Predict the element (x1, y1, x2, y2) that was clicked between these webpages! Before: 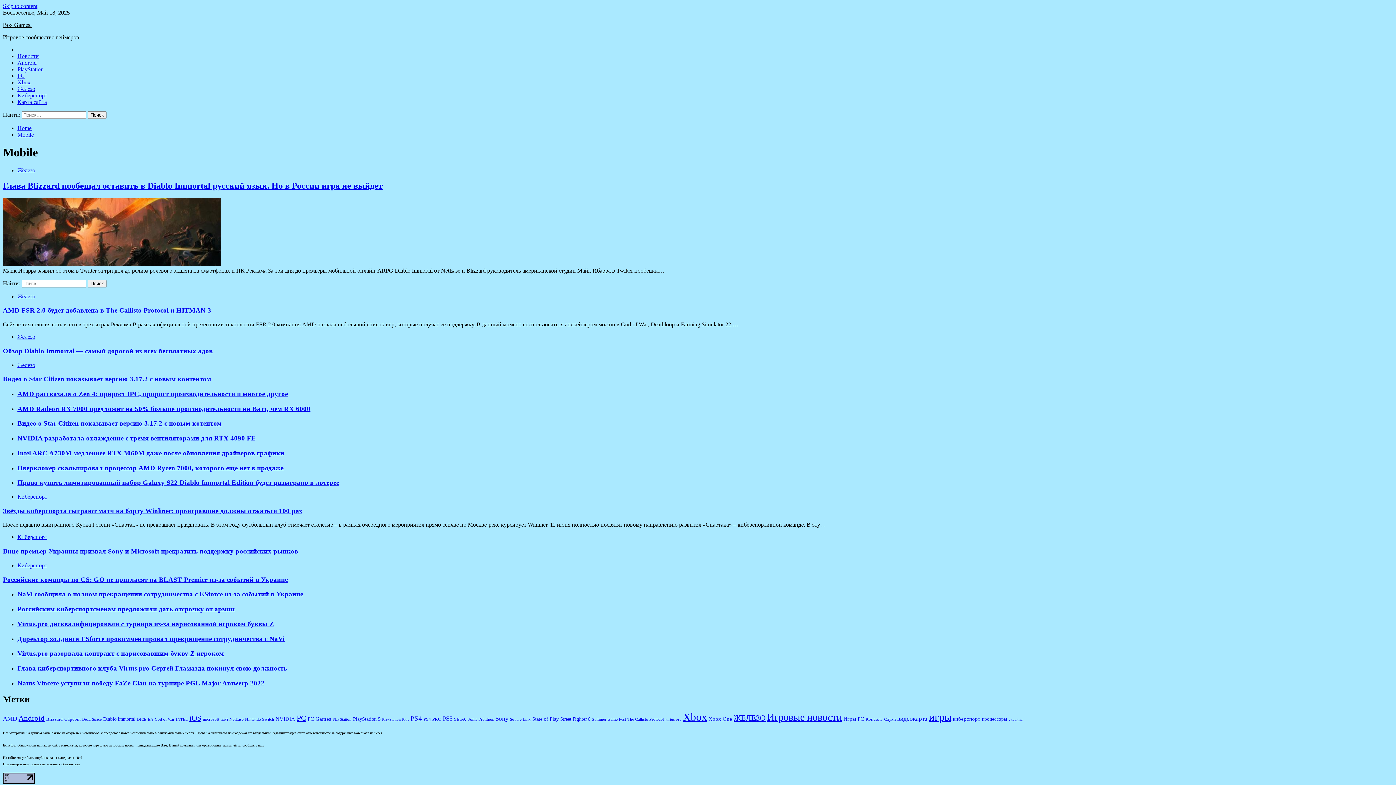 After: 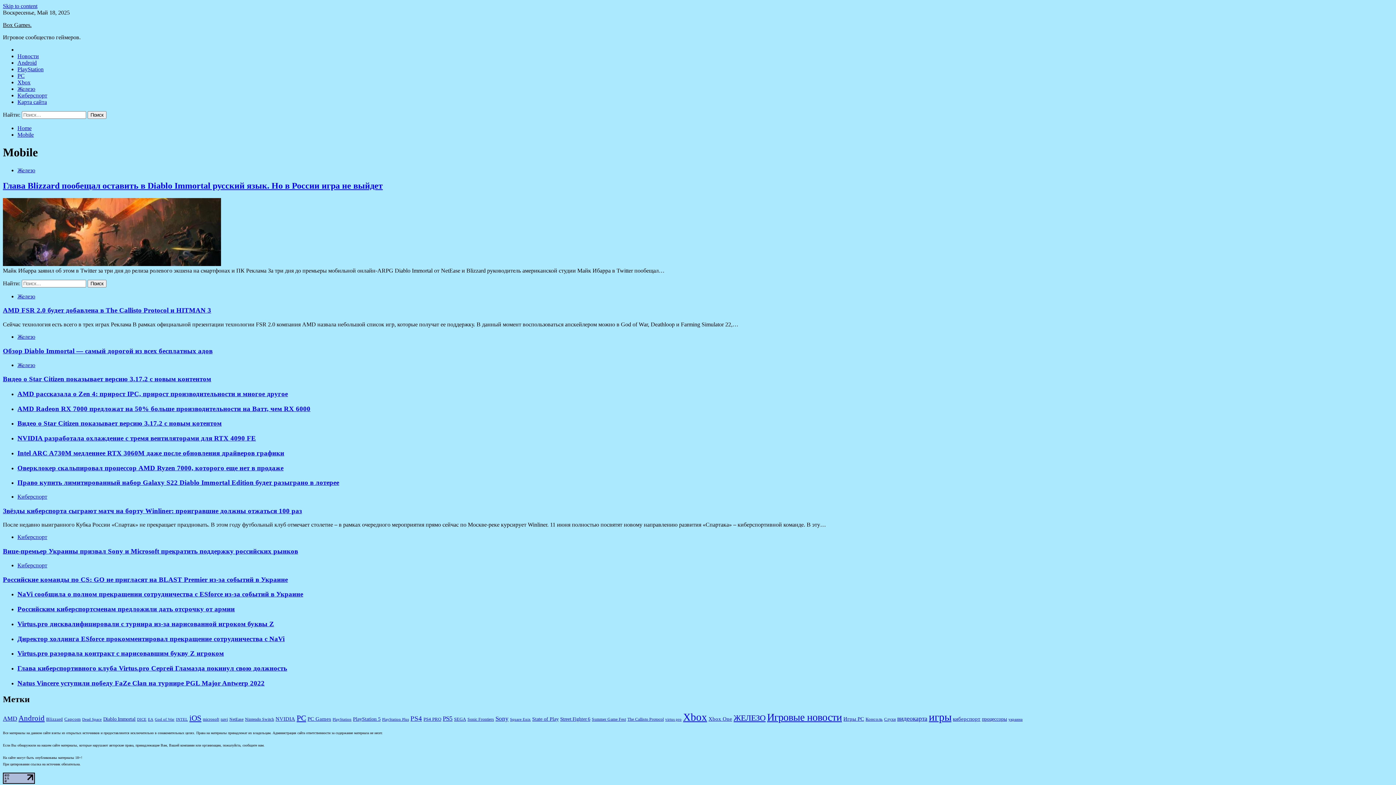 Action: bbox: (2, 779, 34, 785)